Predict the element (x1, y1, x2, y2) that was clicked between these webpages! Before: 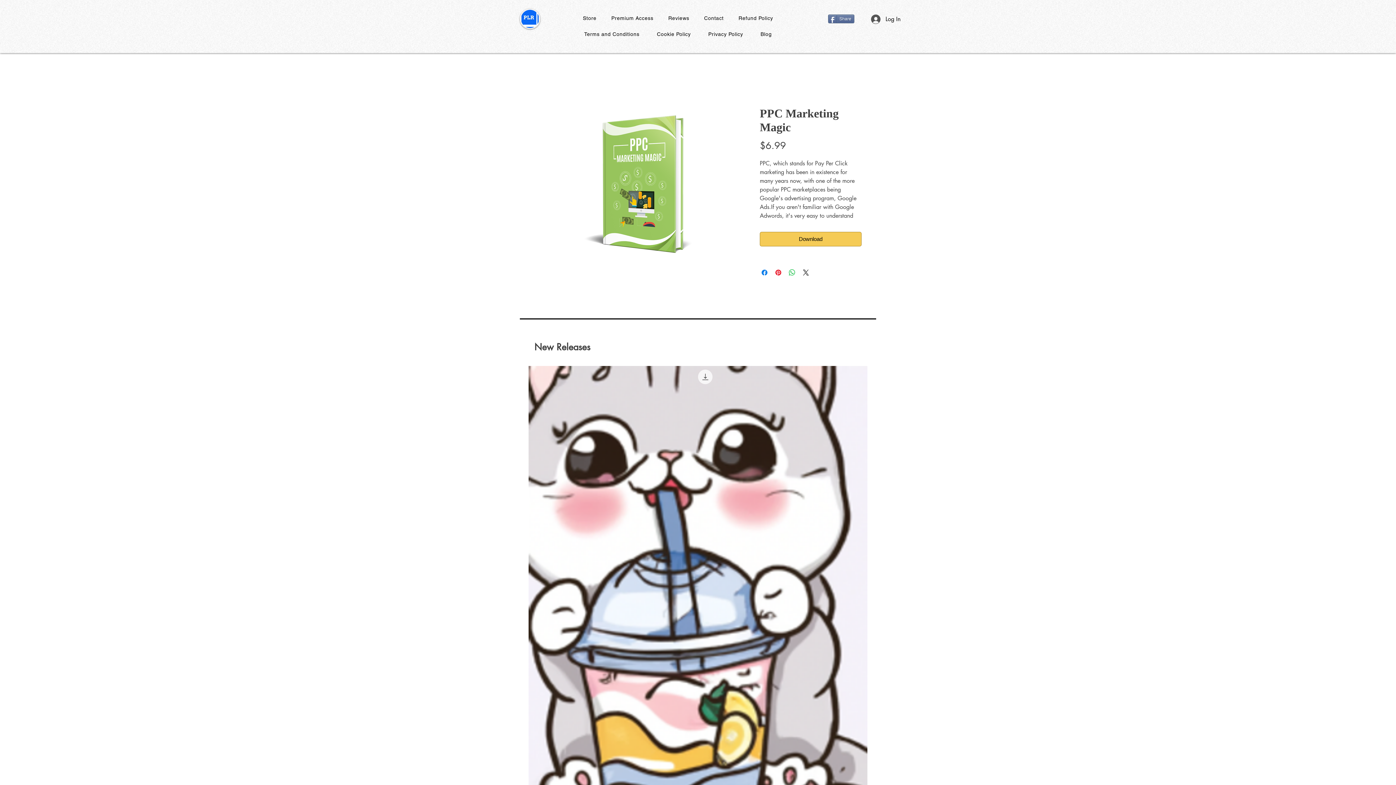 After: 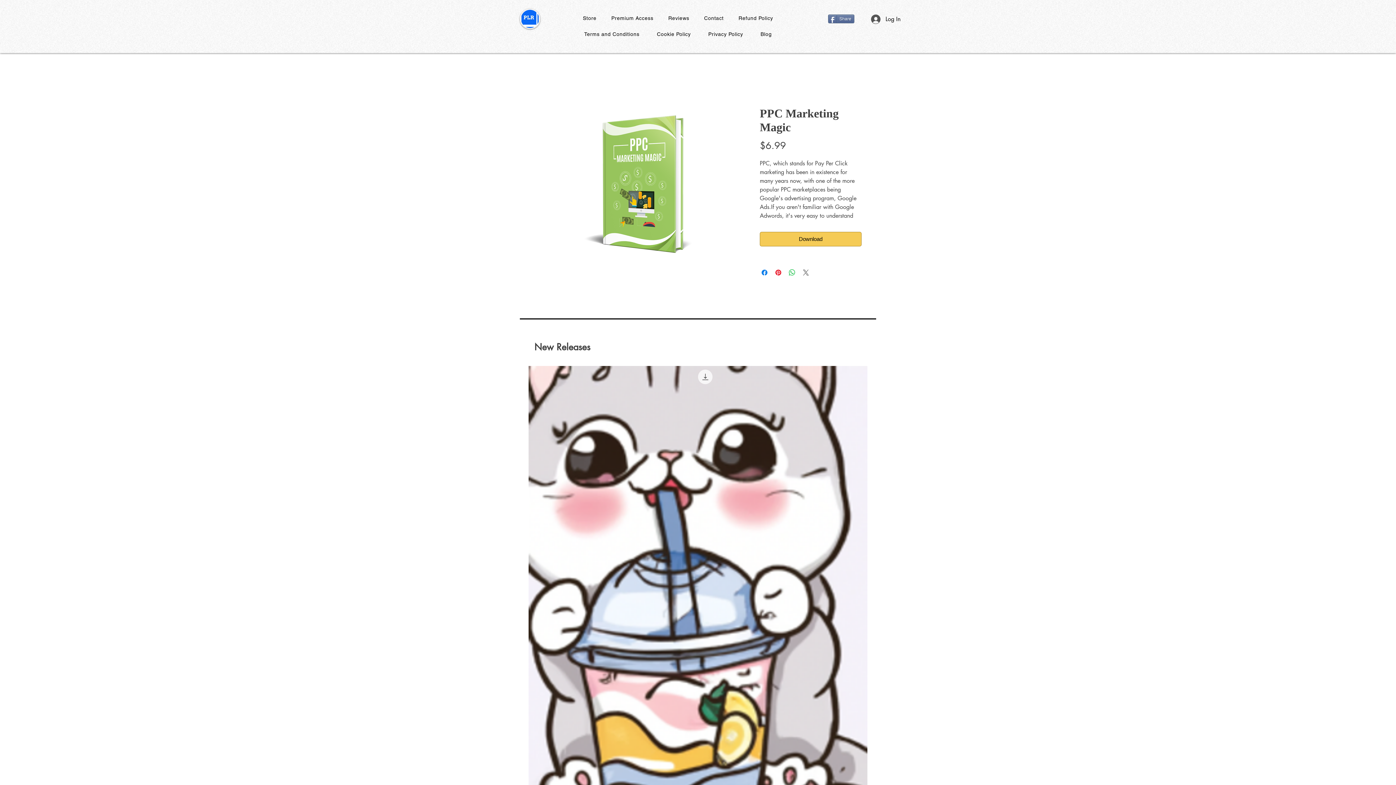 Action: label: Share on X bbox: (801, 268, 810, 277)